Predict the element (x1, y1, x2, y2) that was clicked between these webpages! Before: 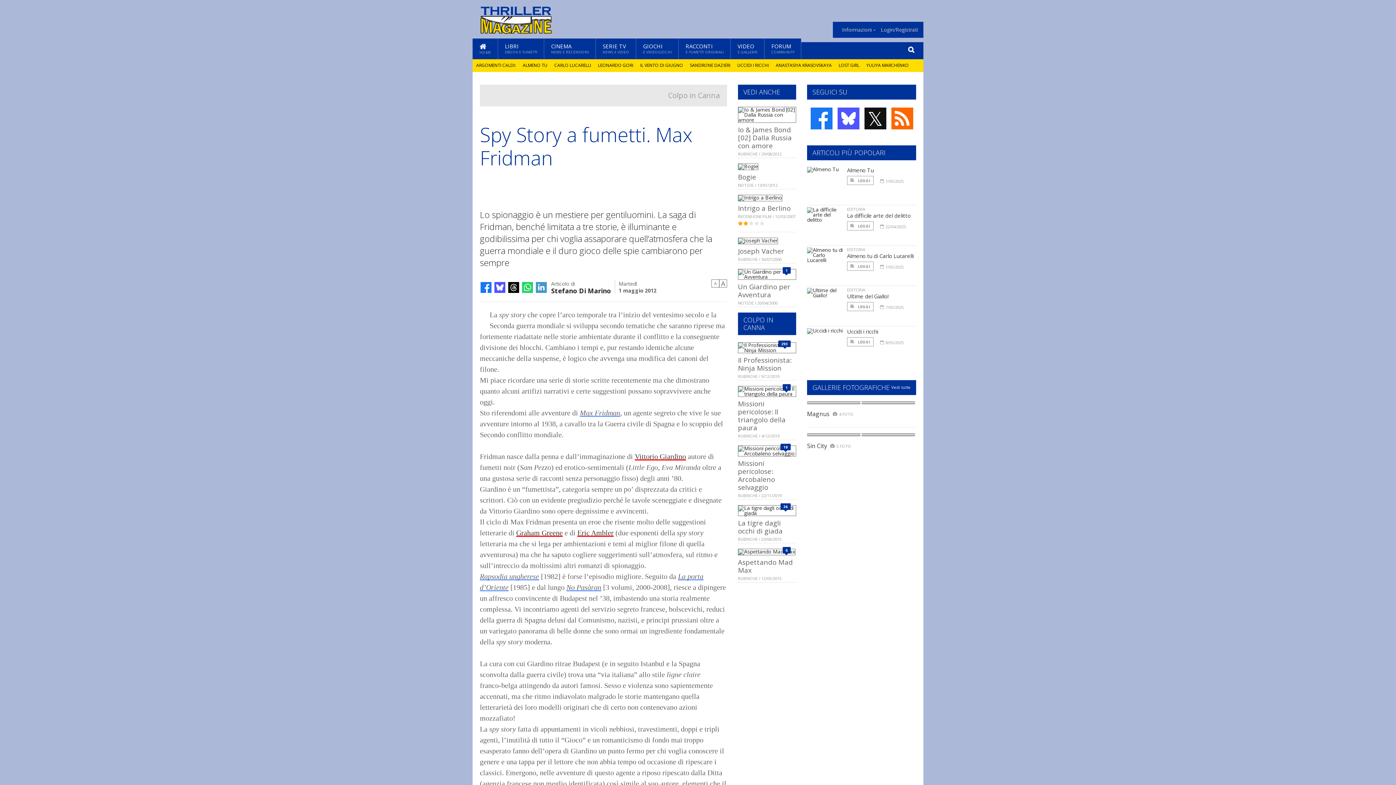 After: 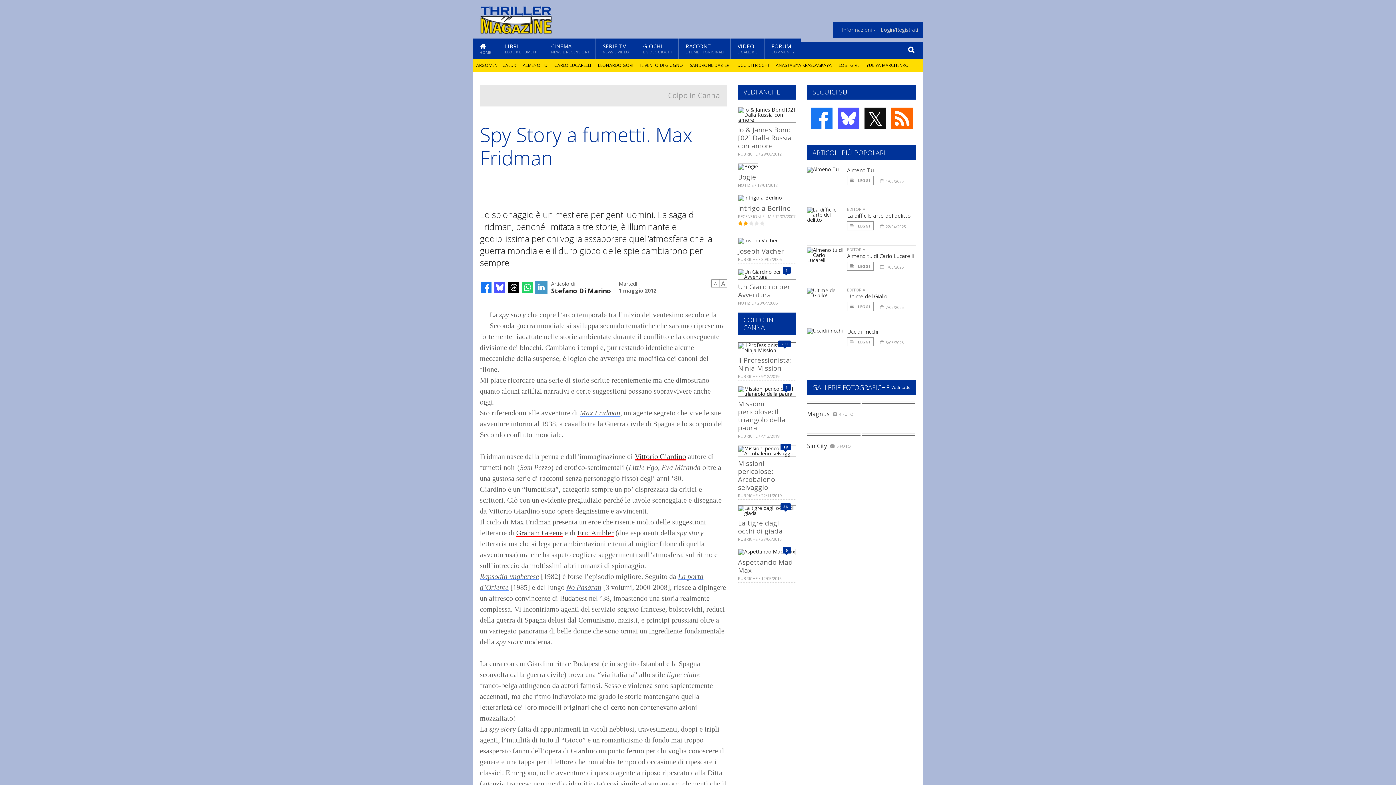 Action: bbox: (535, 281, 547, 293)